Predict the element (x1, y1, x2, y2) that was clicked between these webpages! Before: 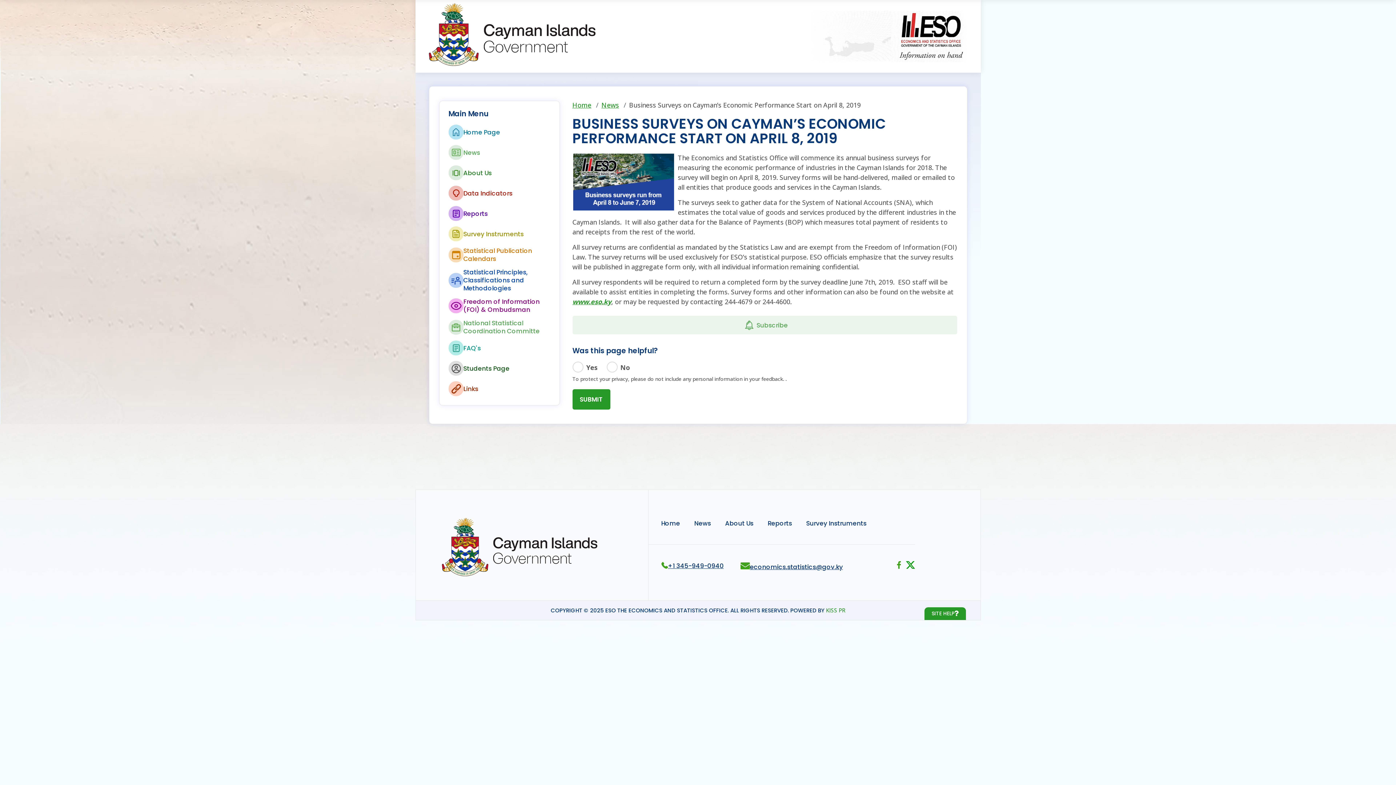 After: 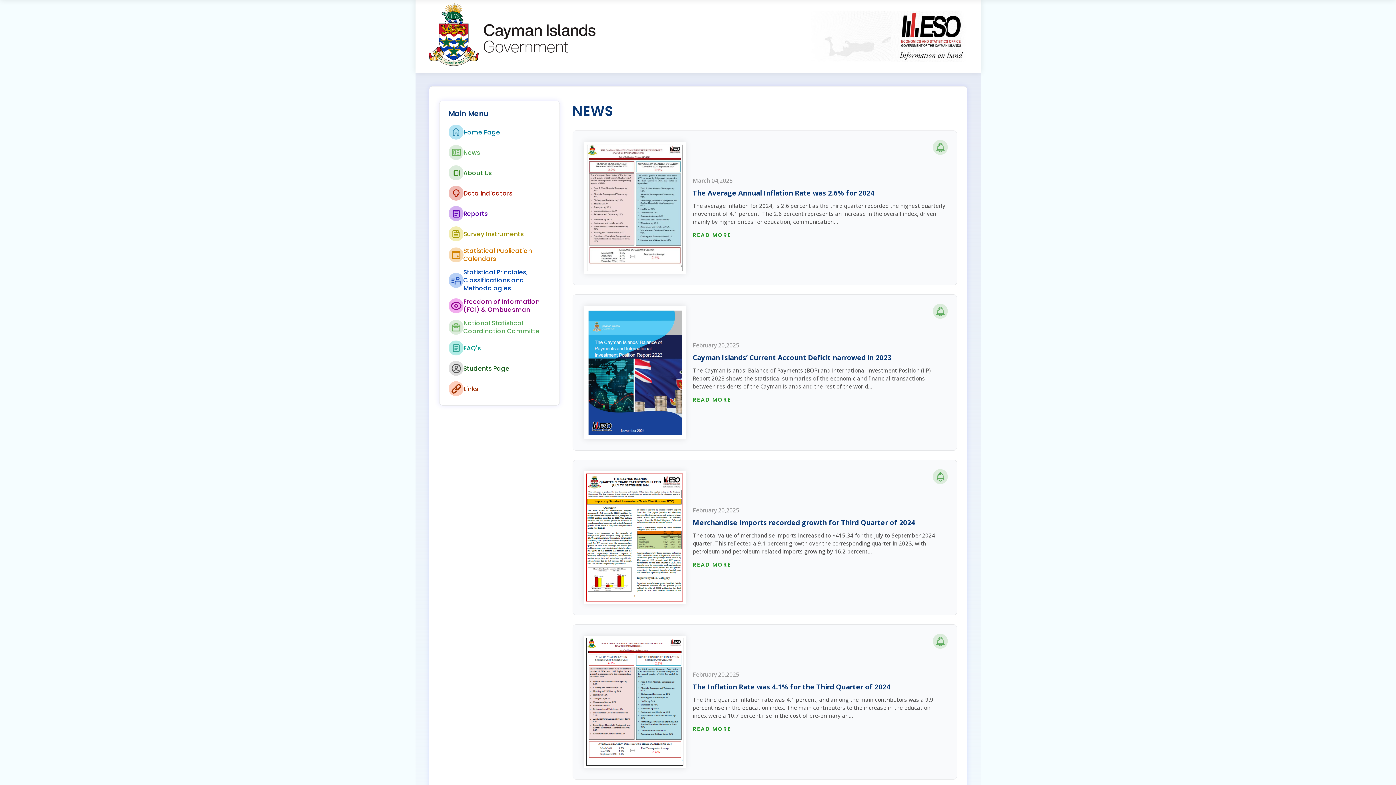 Action: label: News bbox: (601, 100, 619, 109)